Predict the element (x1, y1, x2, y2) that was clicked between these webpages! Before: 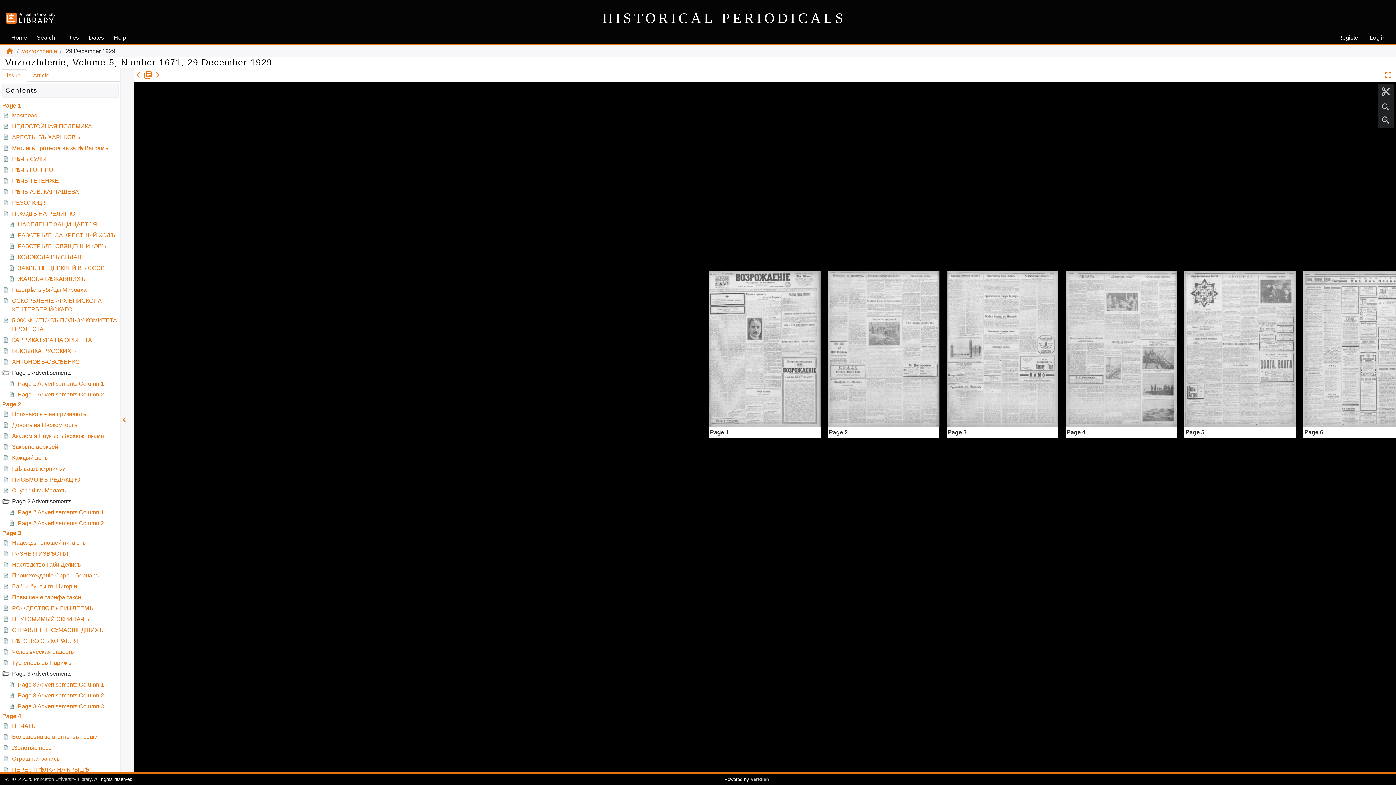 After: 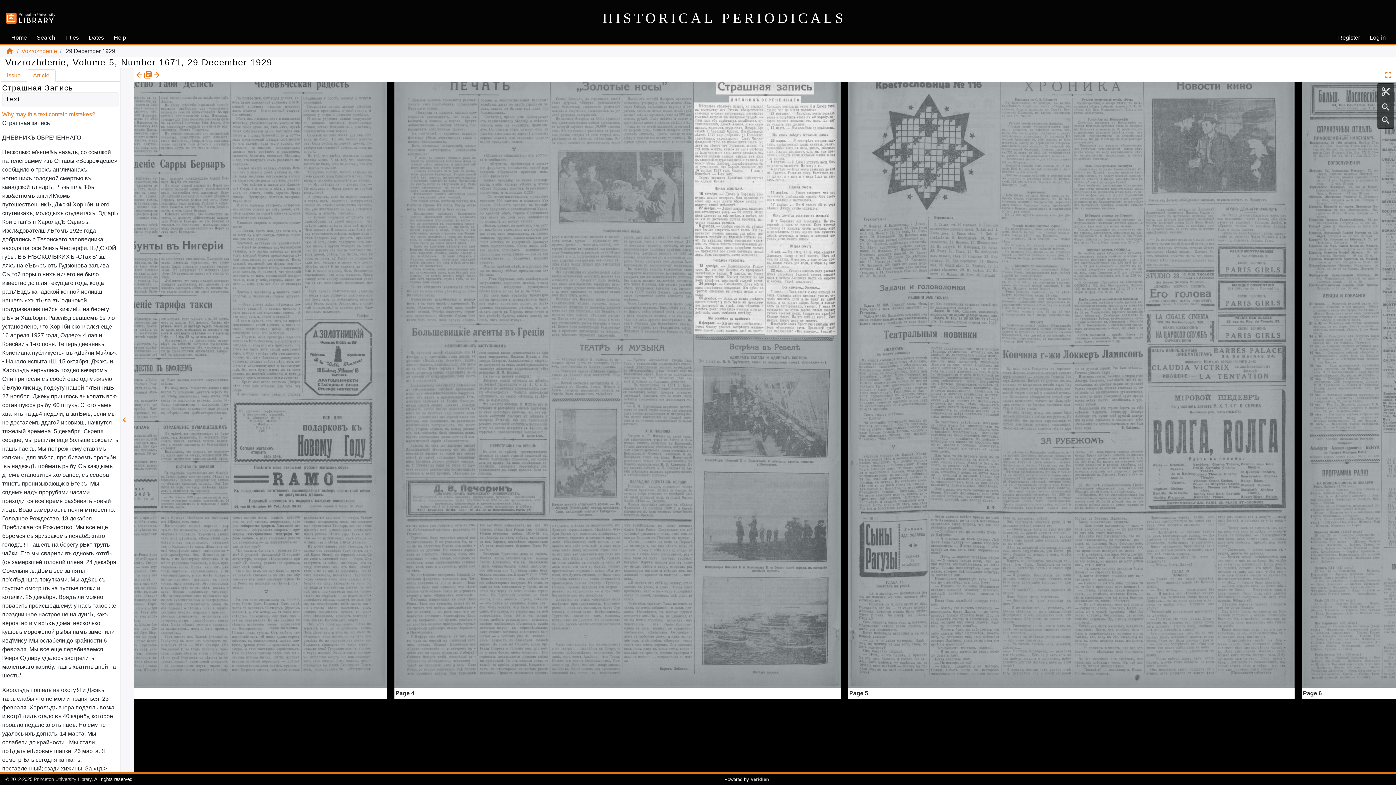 Action: label: Страшная запись bbox: (2, 756, 59, 762)